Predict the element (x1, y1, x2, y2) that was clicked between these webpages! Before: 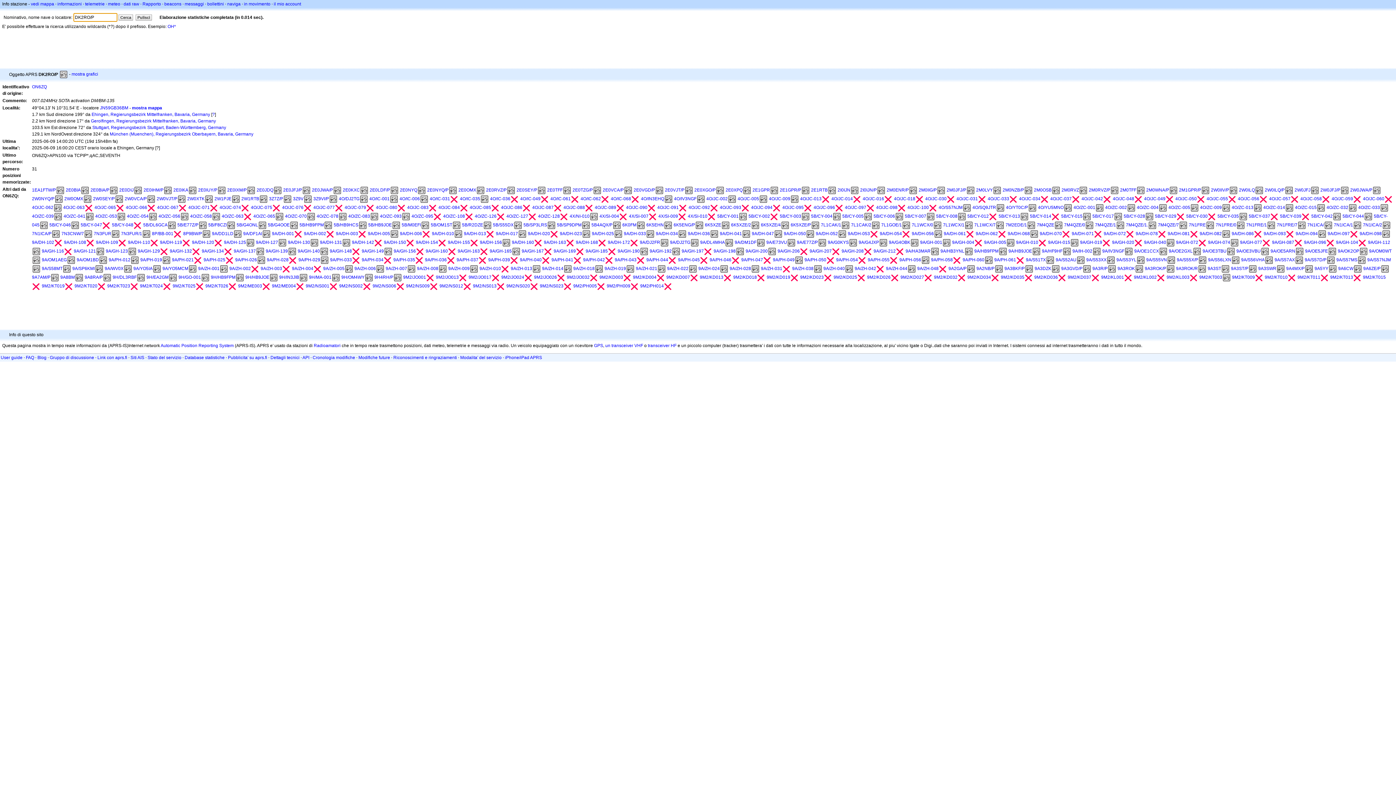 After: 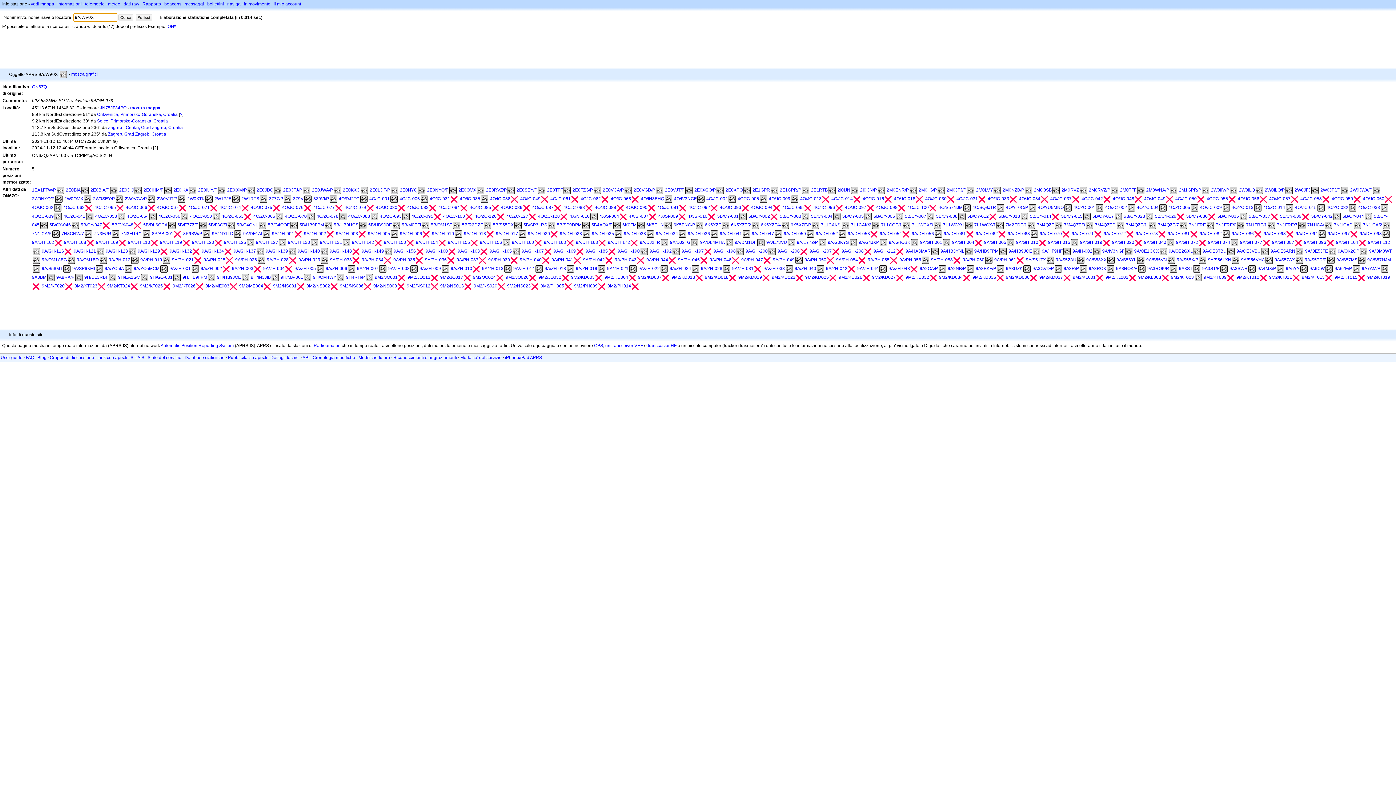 Action: bbox: (104, 266, 123, 271) label: 9A/WV0X